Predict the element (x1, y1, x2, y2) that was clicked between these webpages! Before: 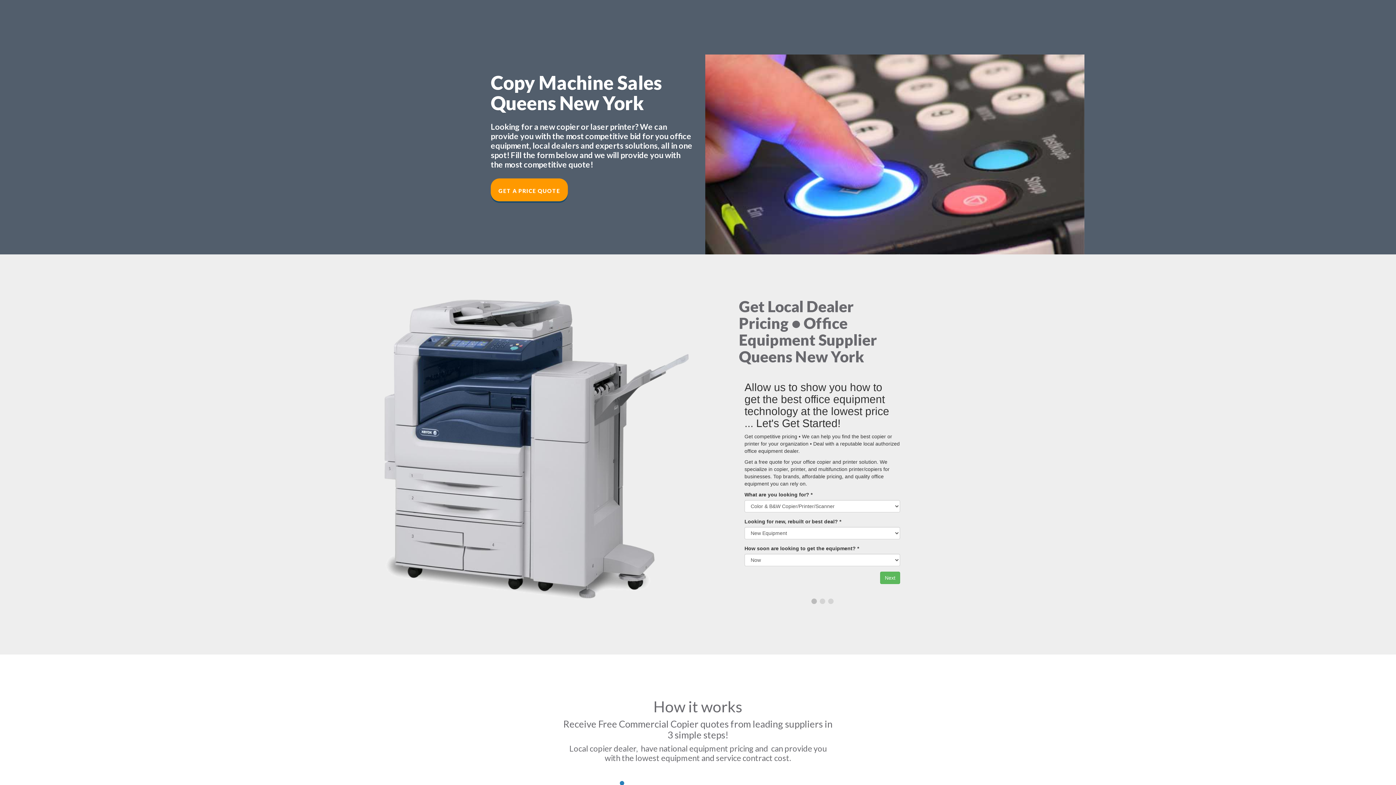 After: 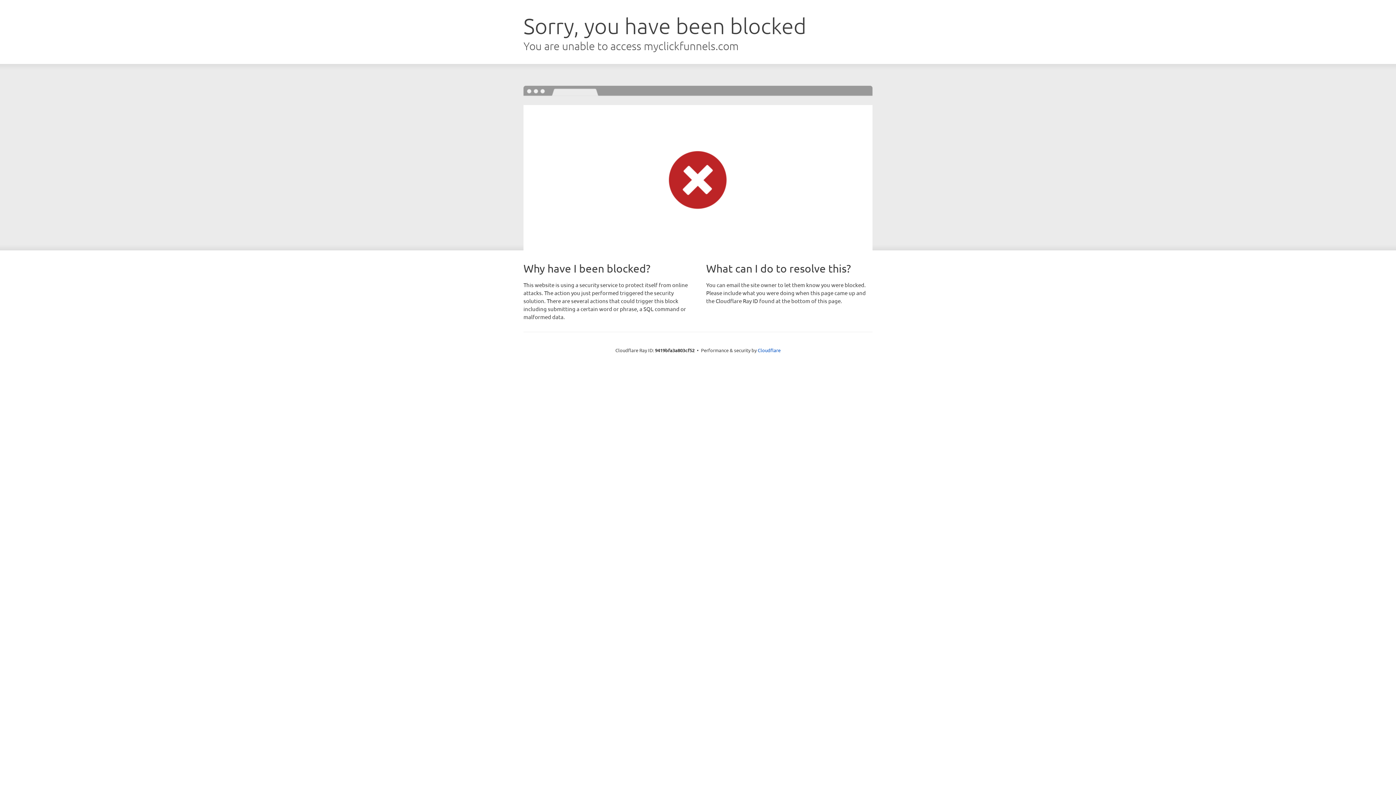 Action: label: GET A PRICE QUOTE bbox: (490, 178, 568, 201)